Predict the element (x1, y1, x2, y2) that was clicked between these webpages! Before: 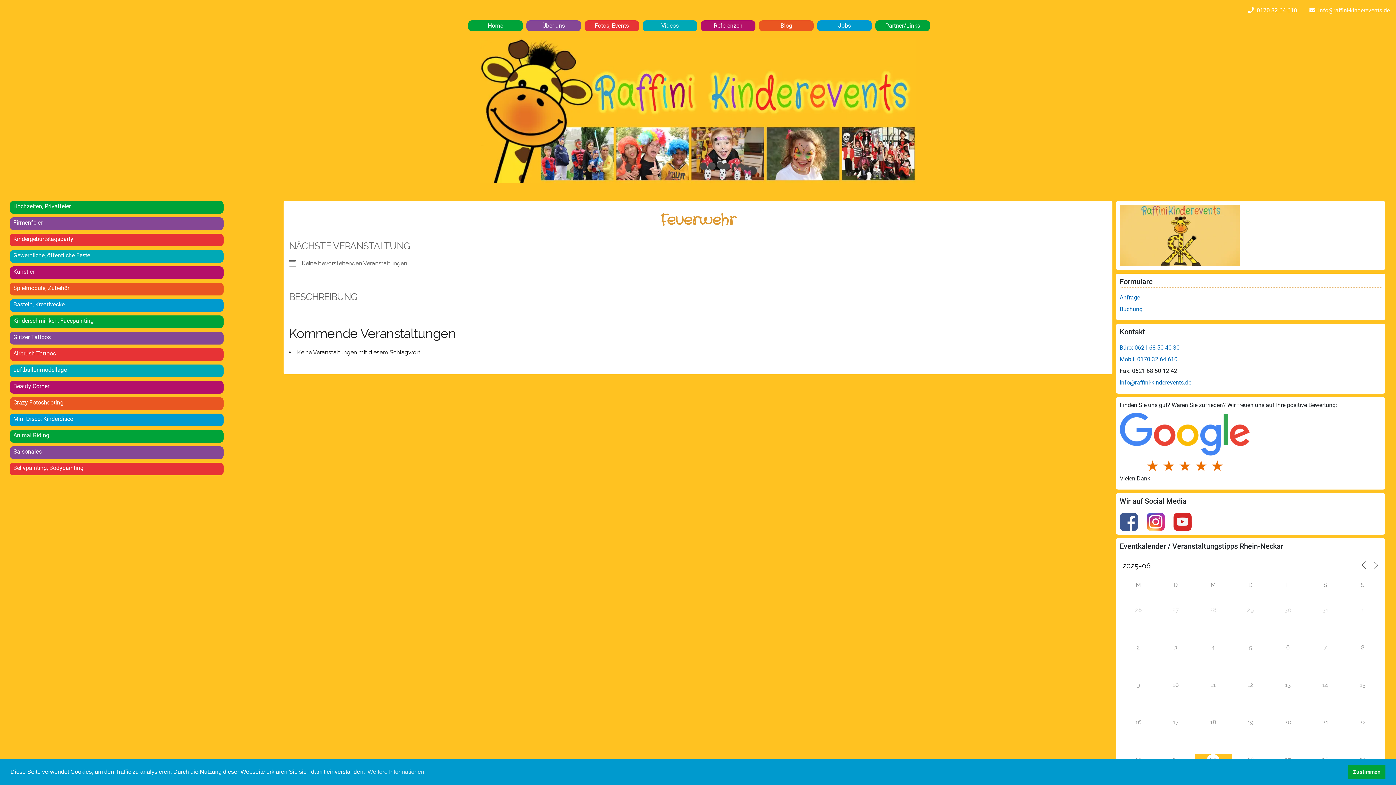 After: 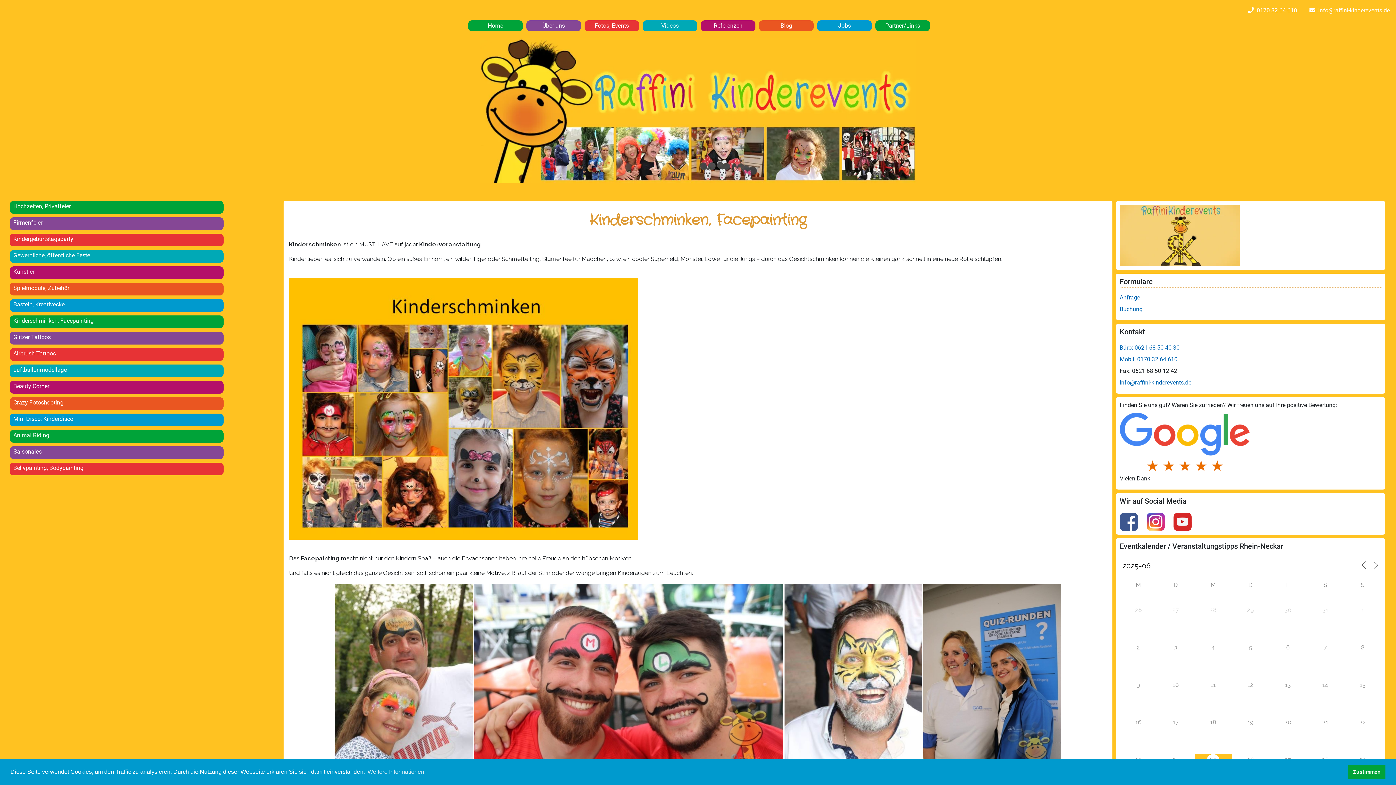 Action: label: Kinderschminken, Facepainting bbox: (9, 315, 223, 328)